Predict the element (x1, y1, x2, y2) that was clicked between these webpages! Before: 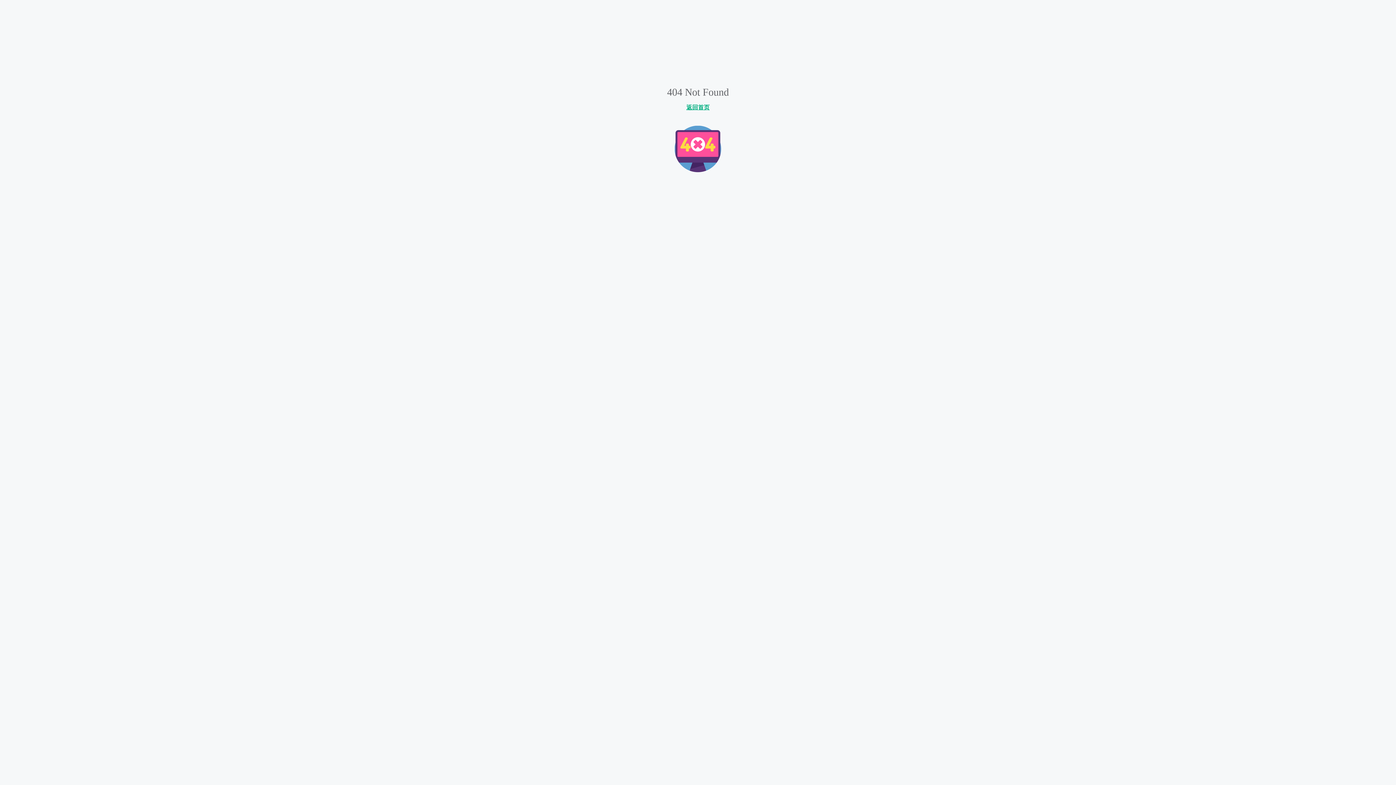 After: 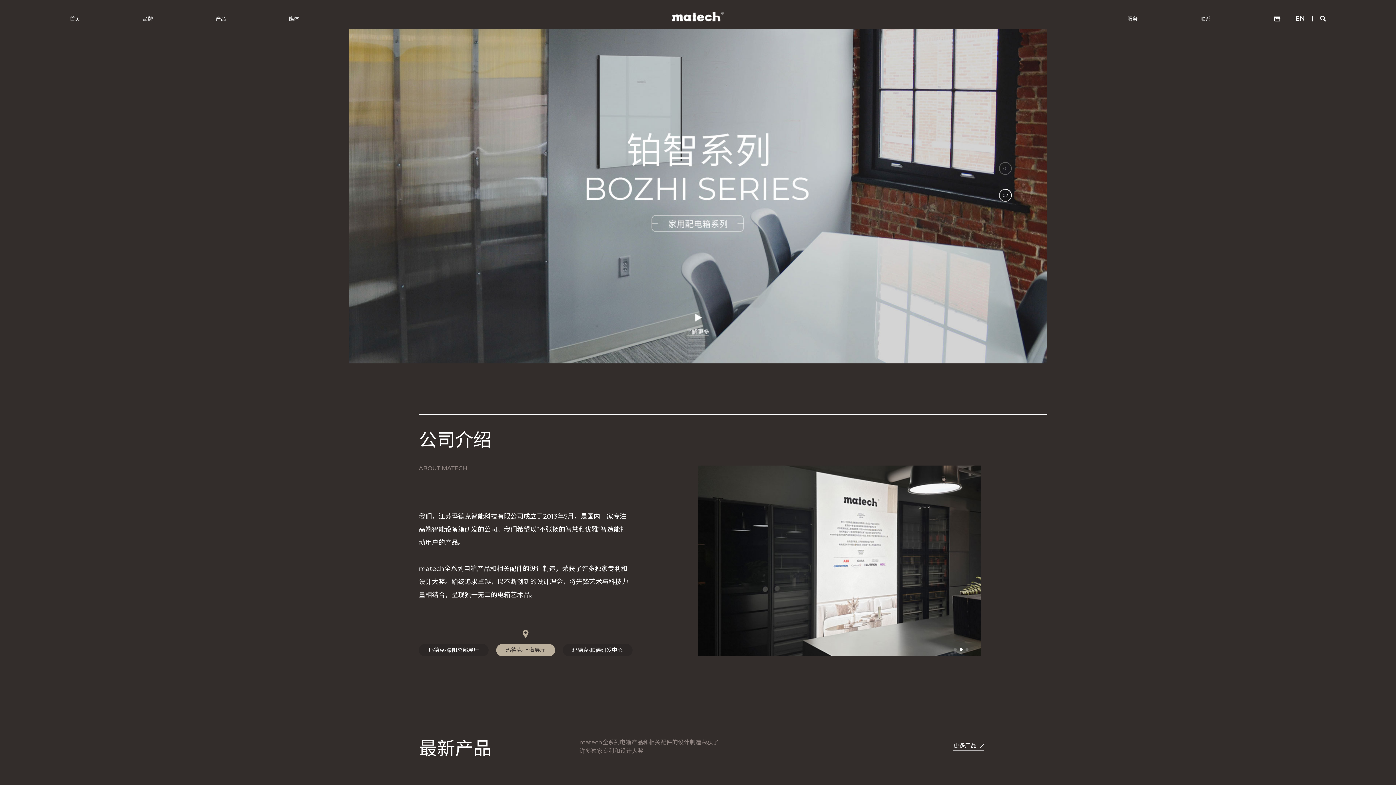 Action: bbox: (686, 104, 709, 111) label: 返回首页